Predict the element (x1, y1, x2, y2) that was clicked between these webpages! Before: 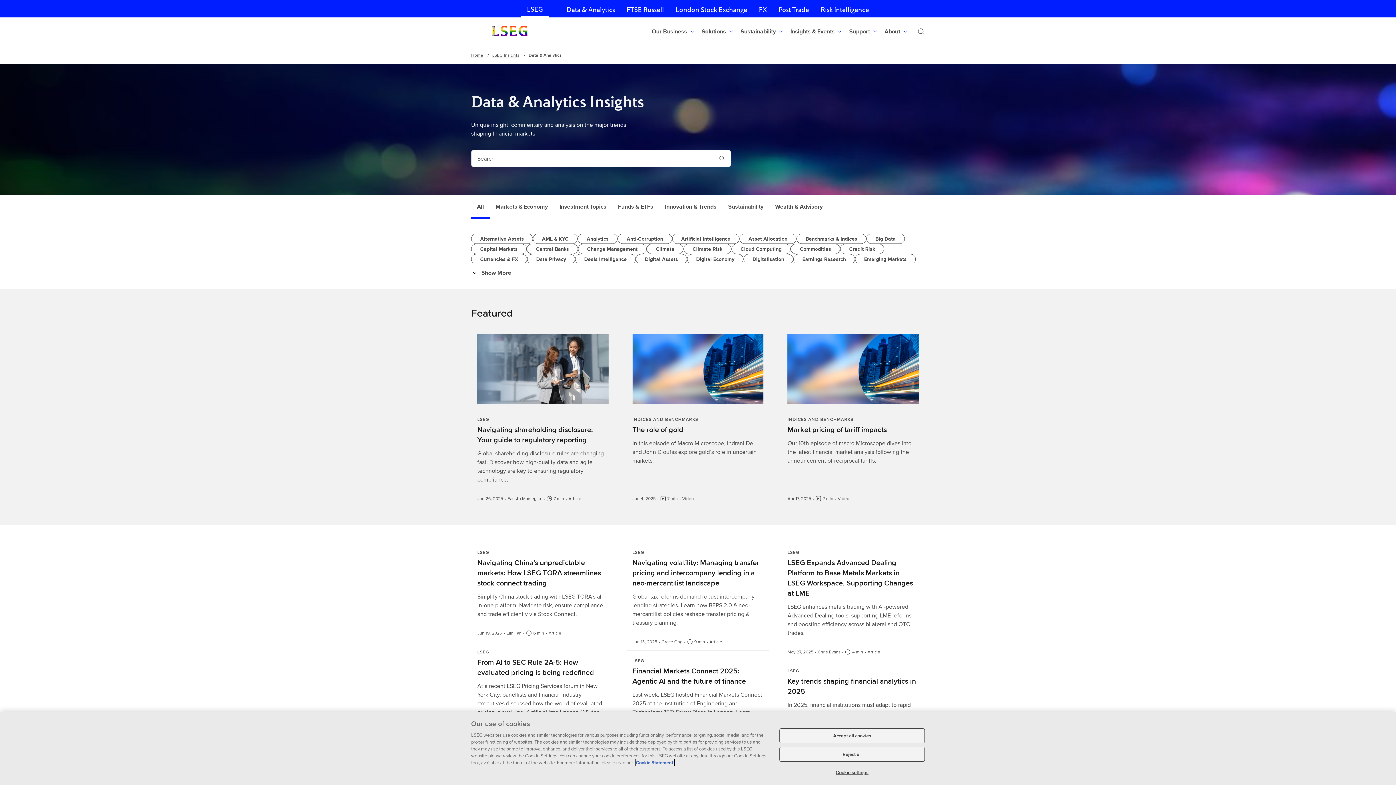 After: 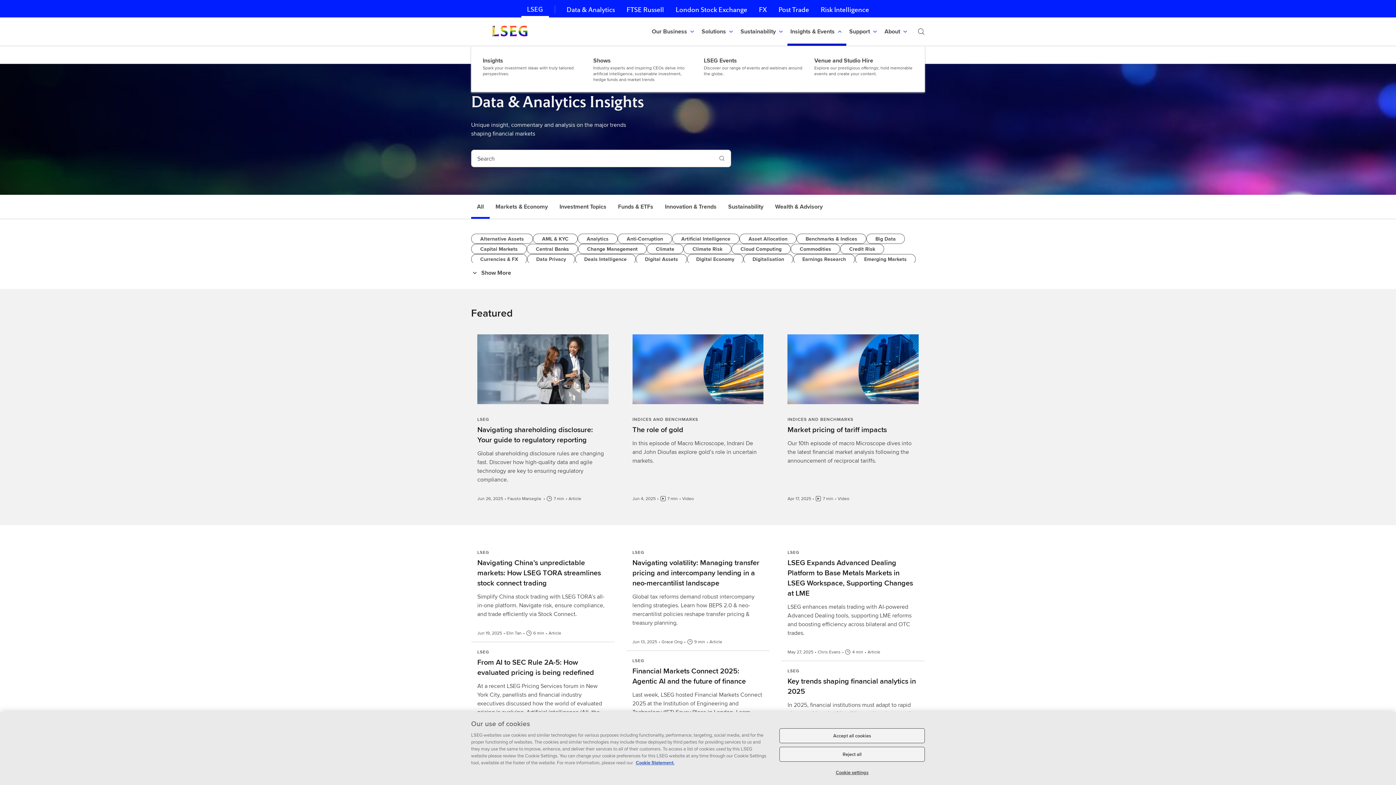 Action: bbox: (787, 17, 846, 45) label: Insights & Events